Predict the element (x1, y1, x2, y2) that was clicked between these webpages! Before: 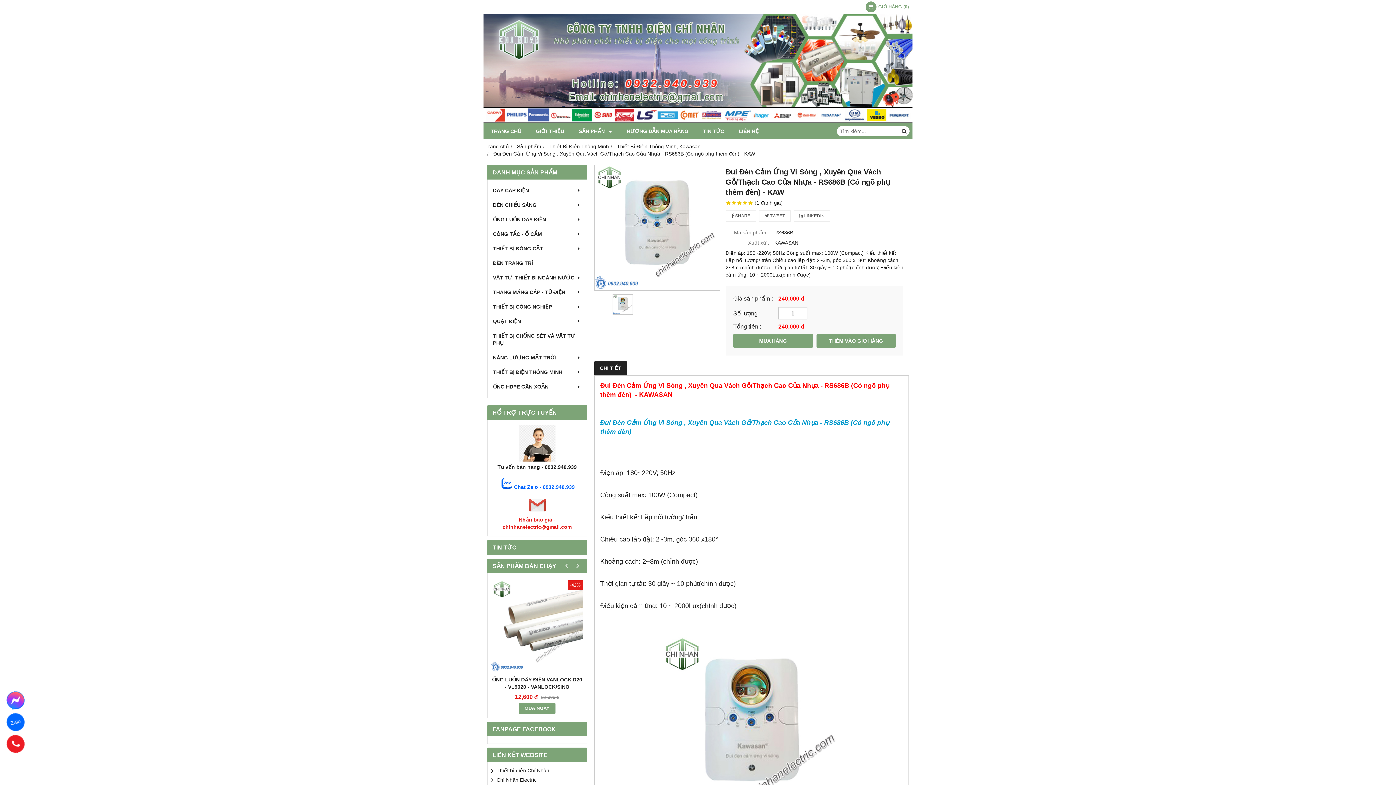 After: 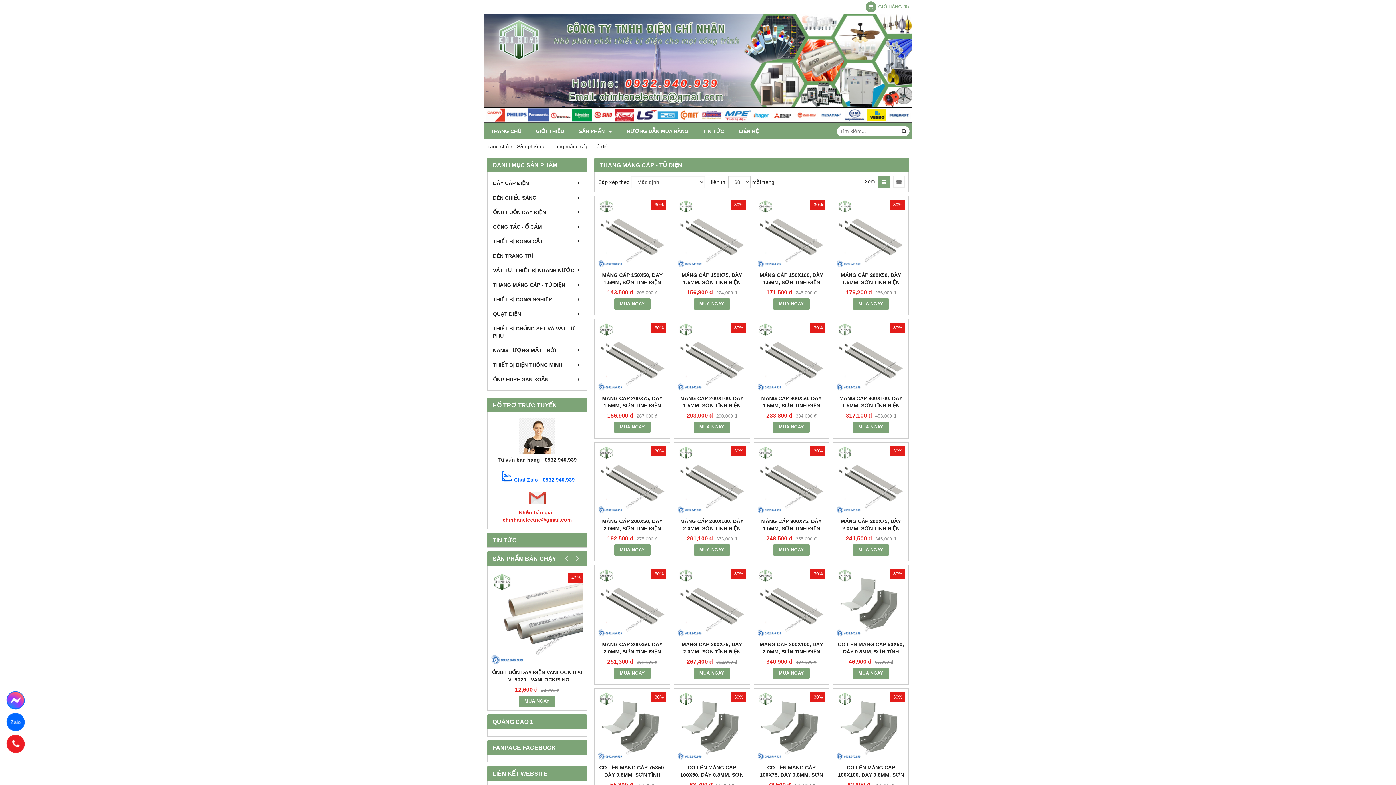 Action: bbox: (491, 285, 583, 299) label: THANG MÁNG CÁP - TỦ ĐIỆN